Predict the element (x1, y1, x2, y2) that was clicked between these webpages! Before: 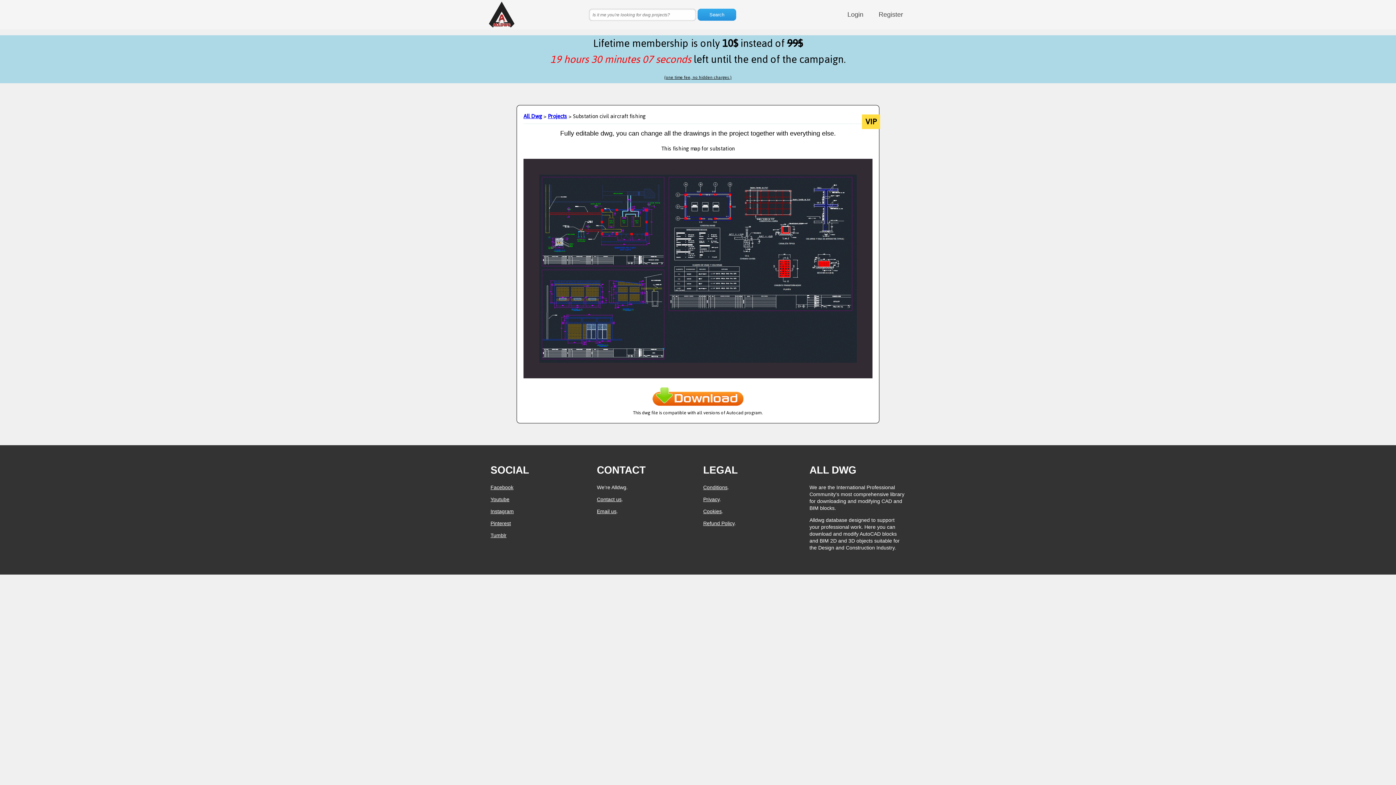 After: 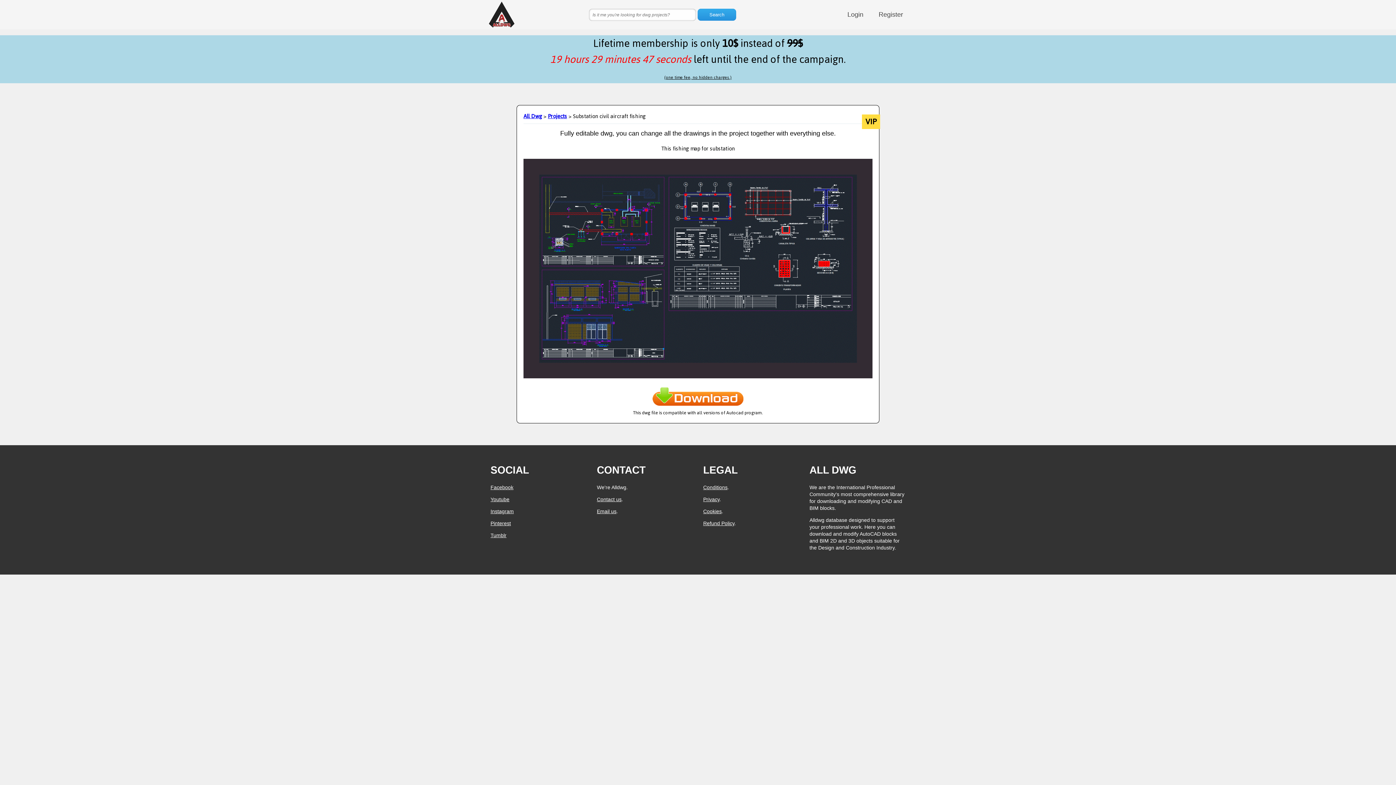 Action: bbox: (490, 484, 513, 490) label: Facebook